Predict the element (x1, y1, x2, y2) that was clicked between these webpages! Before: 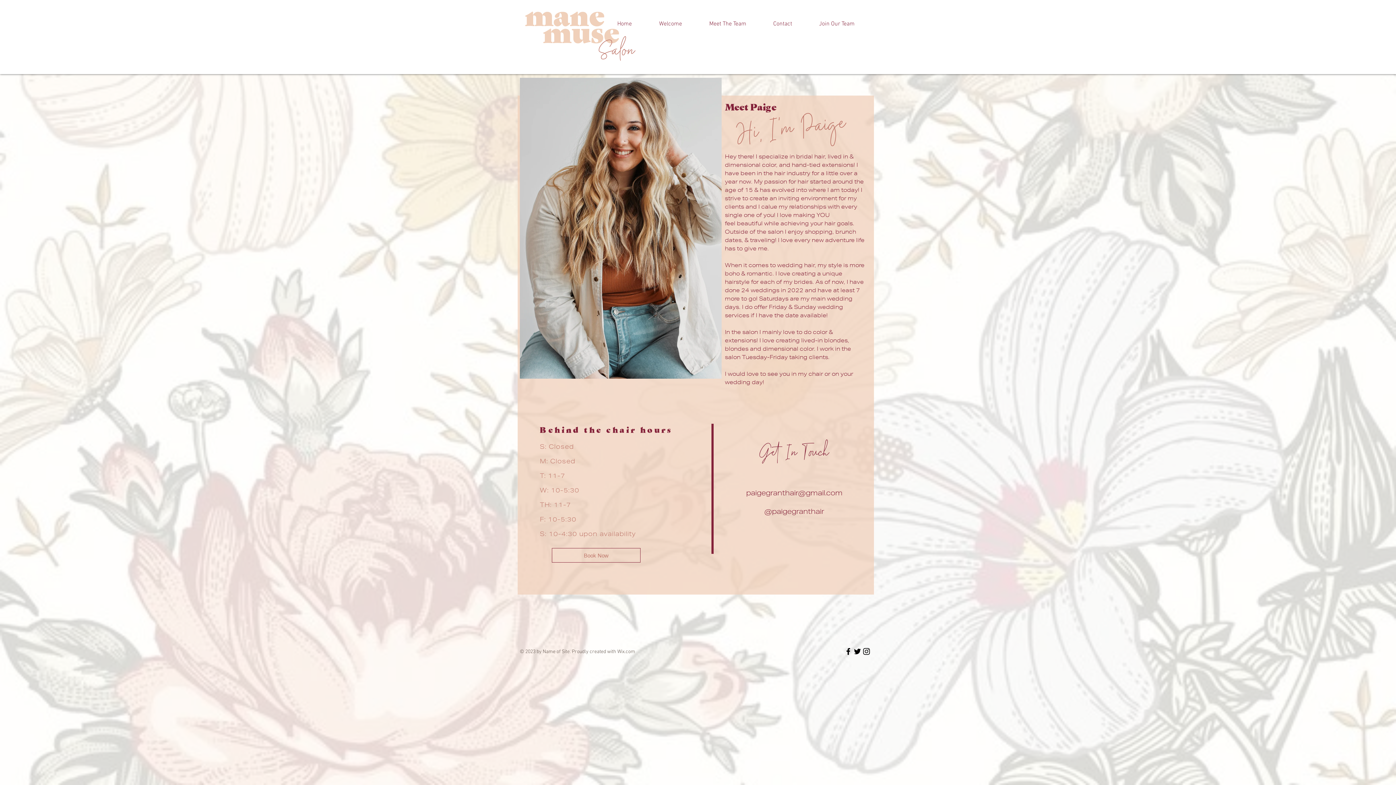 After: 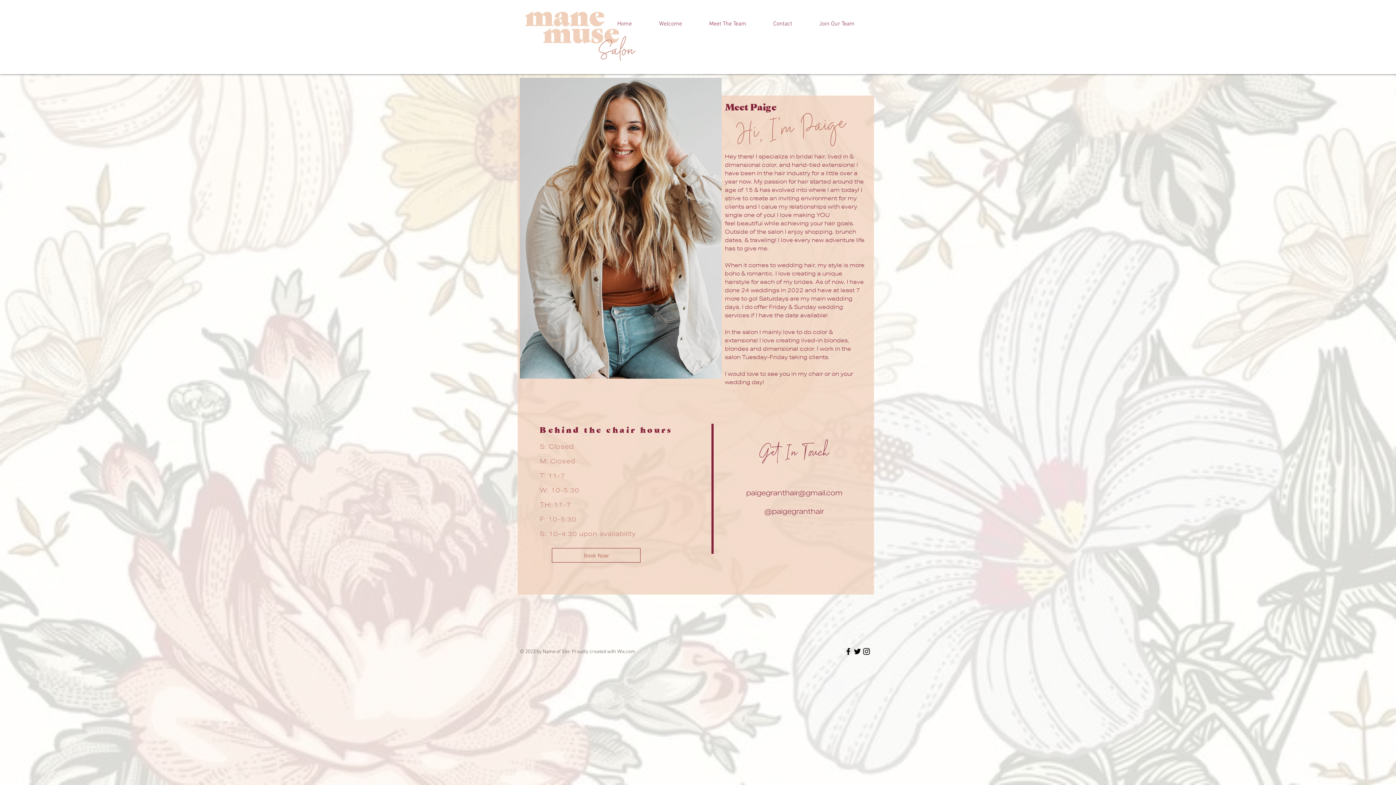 Action: bbox: (844, 647, 853, 656)